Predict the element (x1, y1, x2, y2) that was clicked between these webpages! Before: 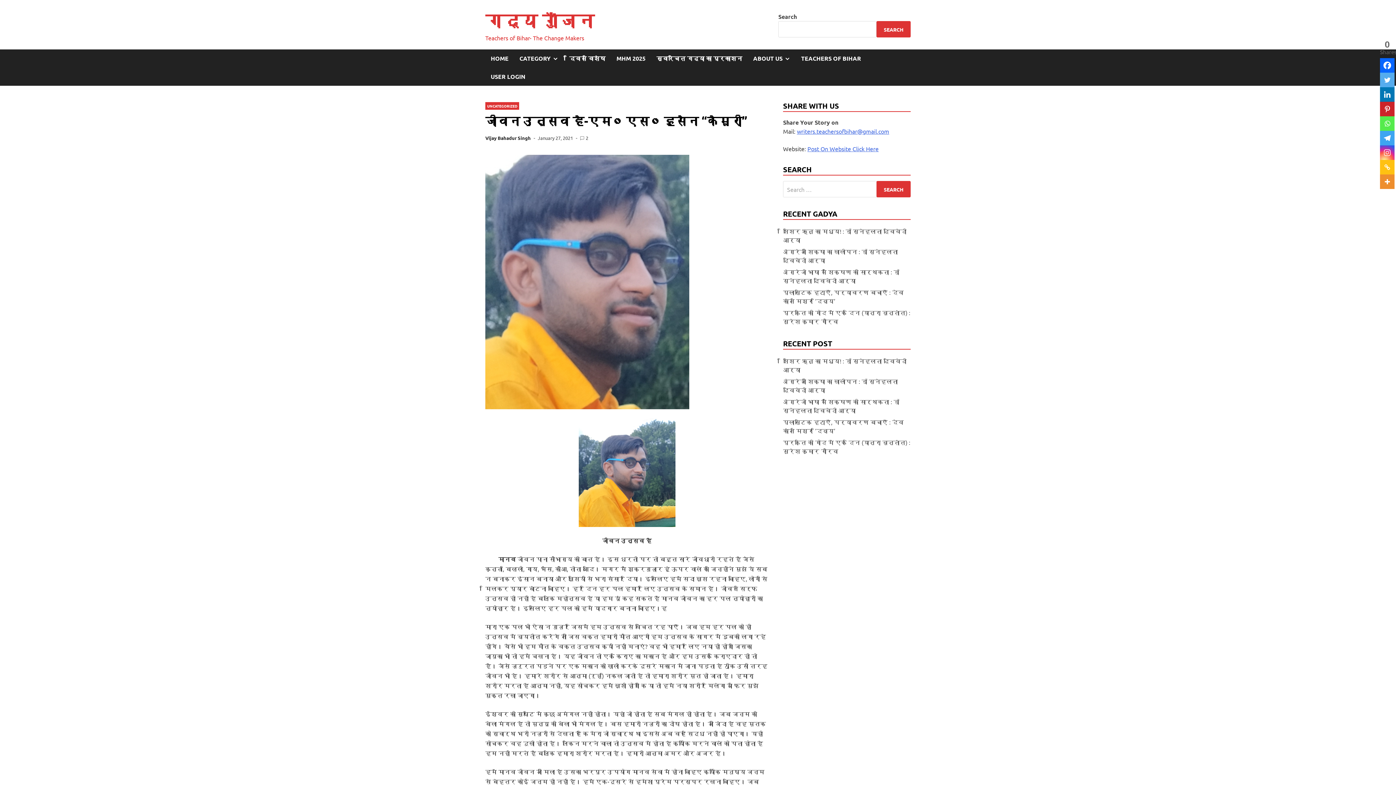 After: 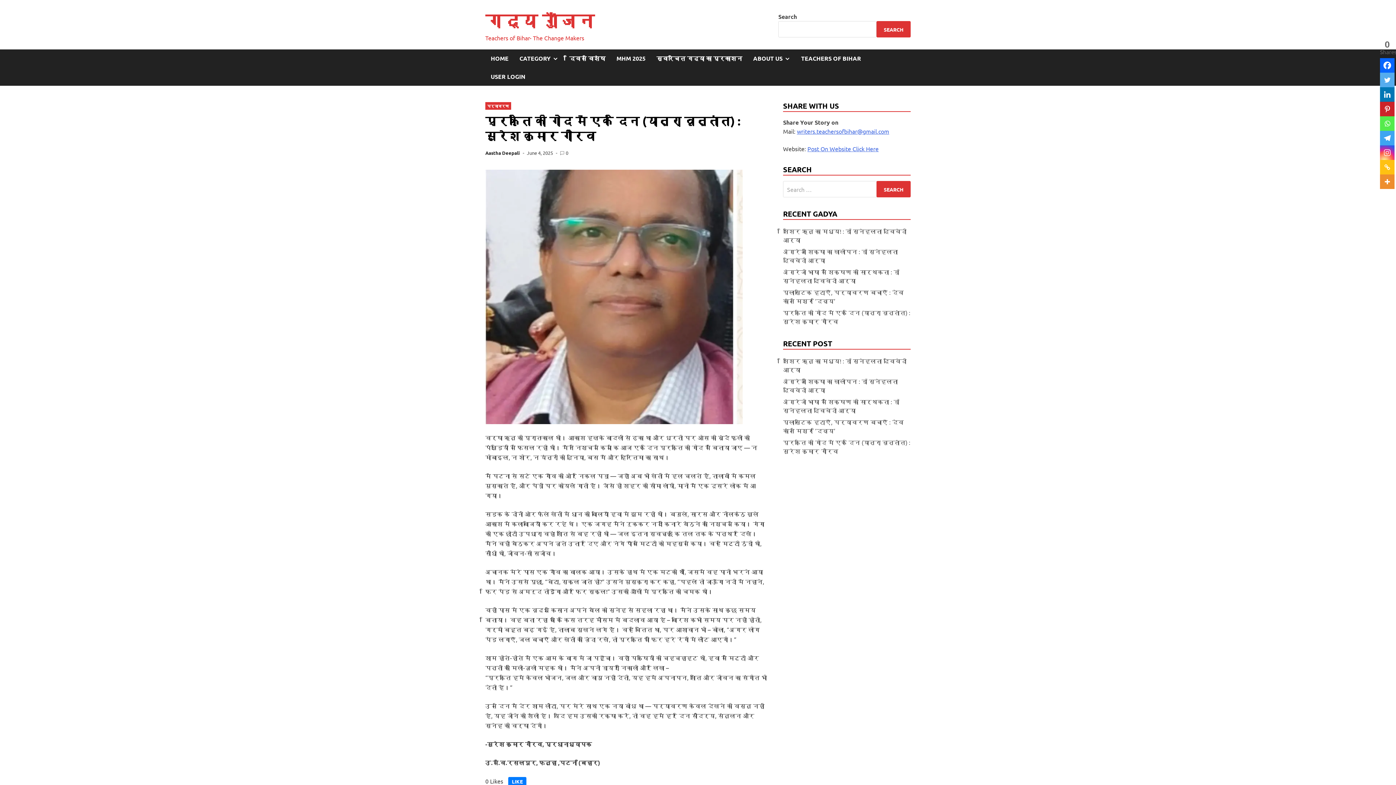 Action: label: प्रकृति की गोद में एक दिन (यात्रा वृत्तांत) : सुरेश कुमार गौरव bbox: (783, 437, 910, 456)